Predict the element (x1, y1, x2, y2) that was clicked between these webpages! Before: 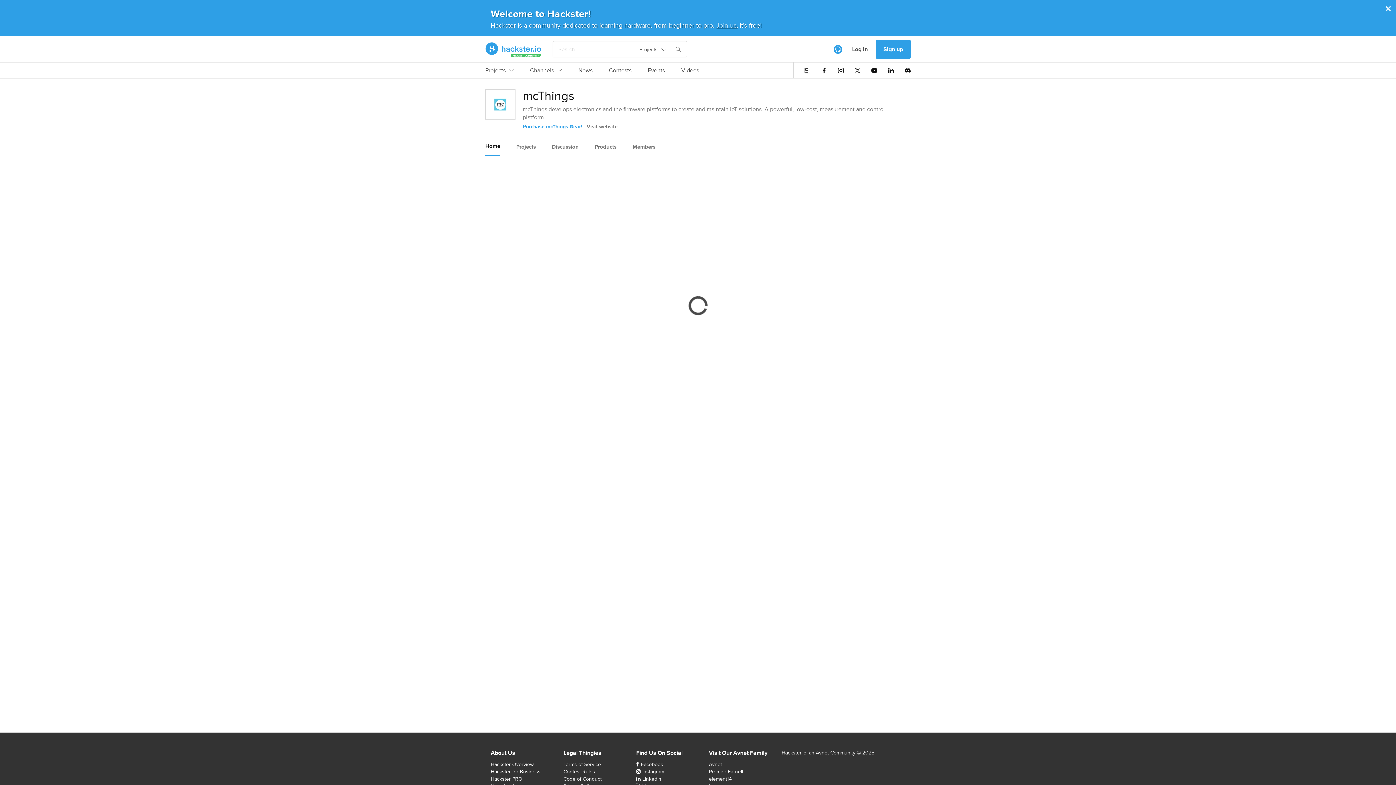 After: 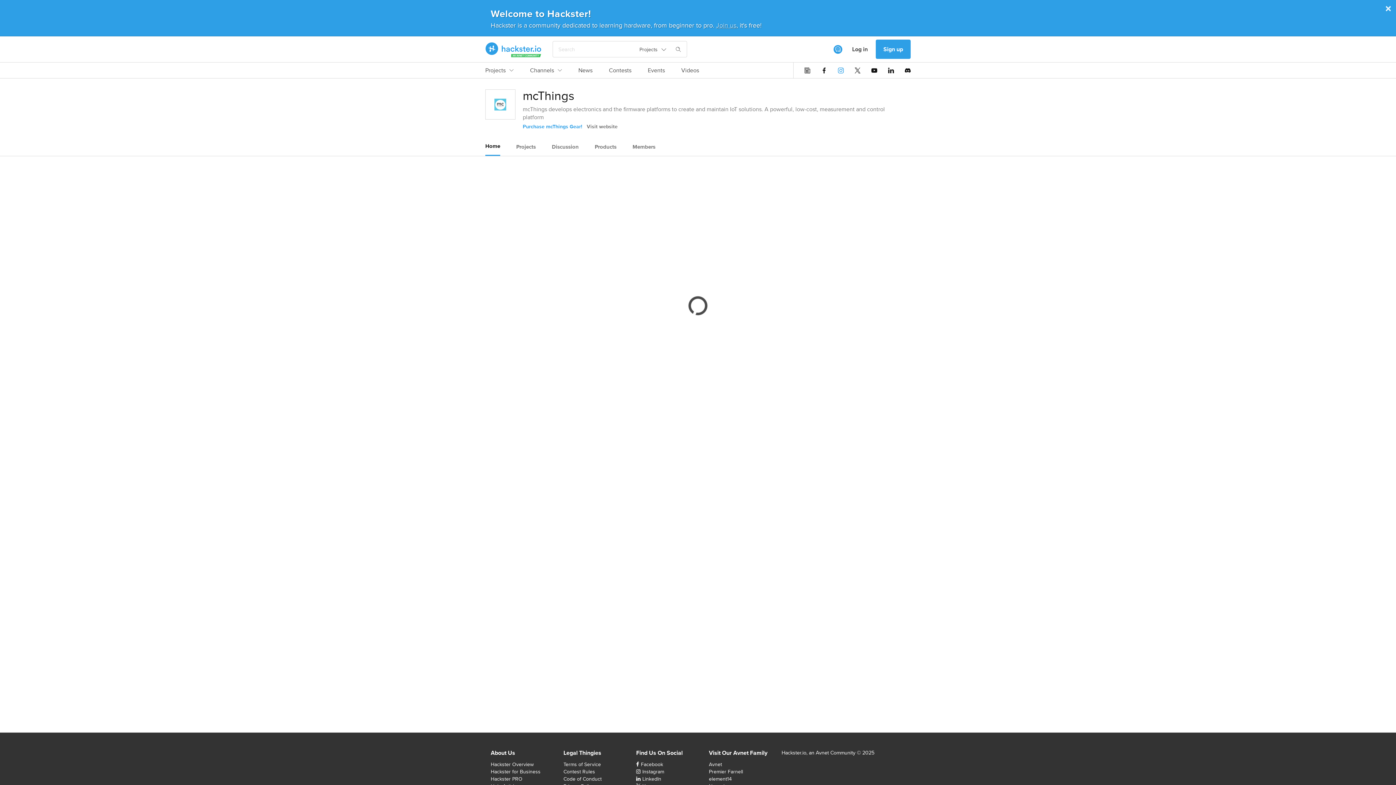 Action: bbox: (838, 67, 844, 73)